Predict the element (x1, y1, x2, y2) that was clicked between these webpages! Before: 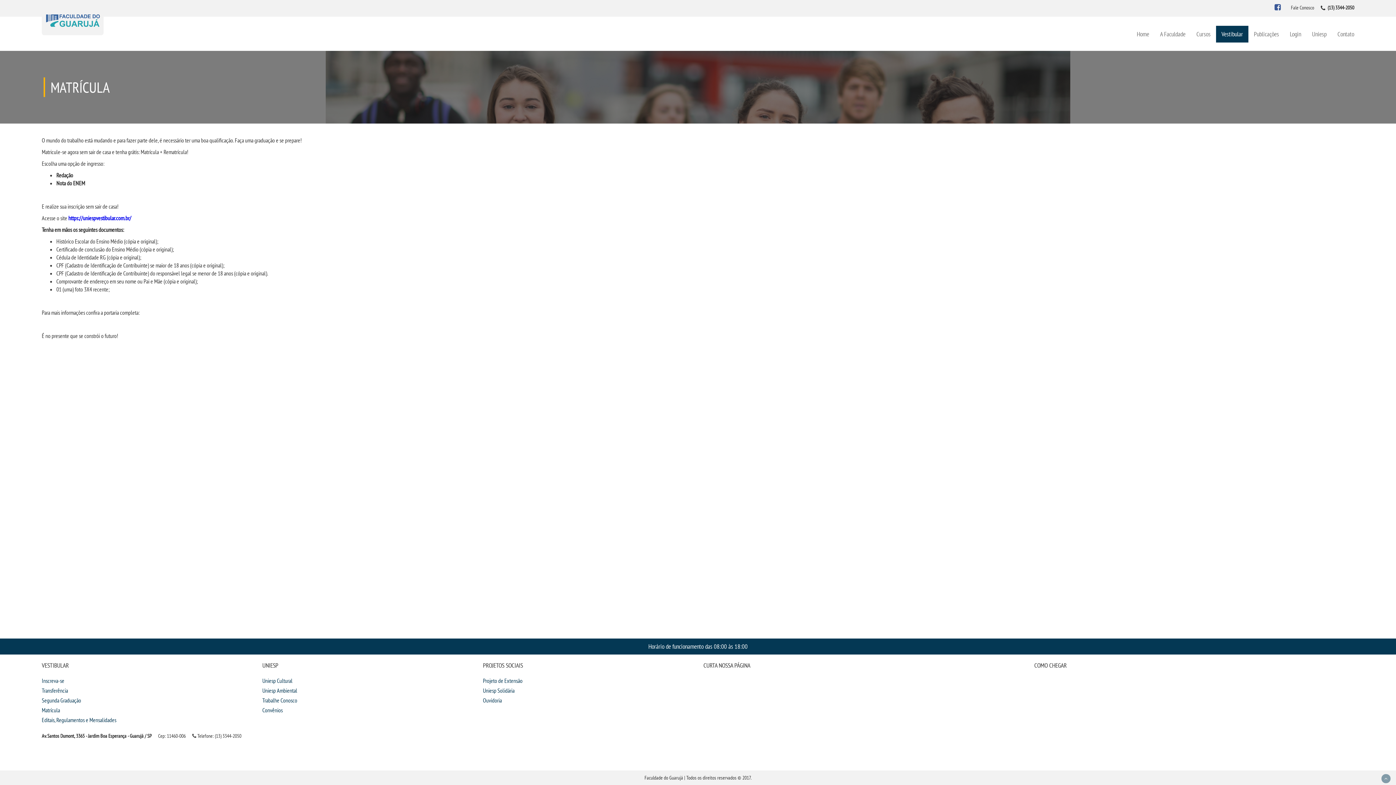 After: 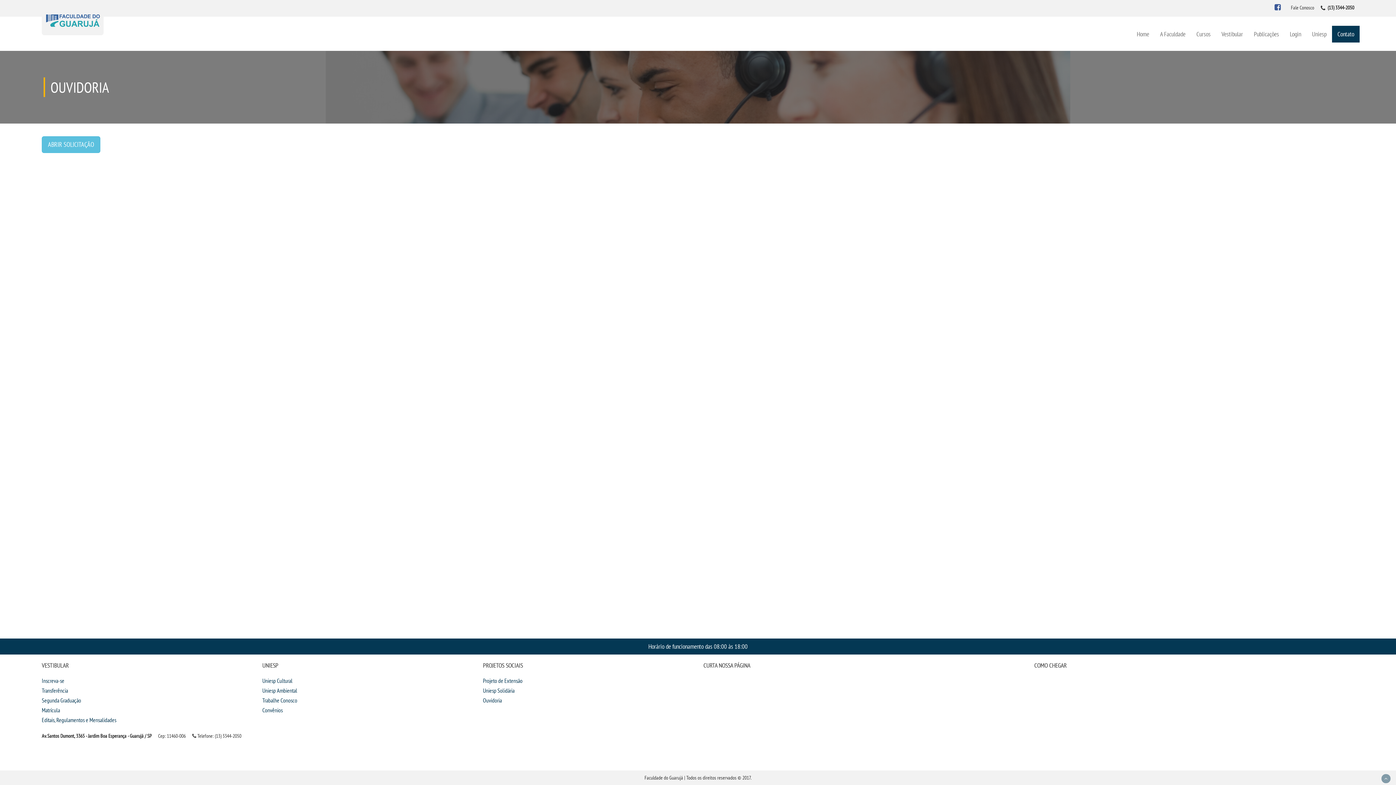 Action: label: Ouvidoria bbox: (483, 697, 692, 704)